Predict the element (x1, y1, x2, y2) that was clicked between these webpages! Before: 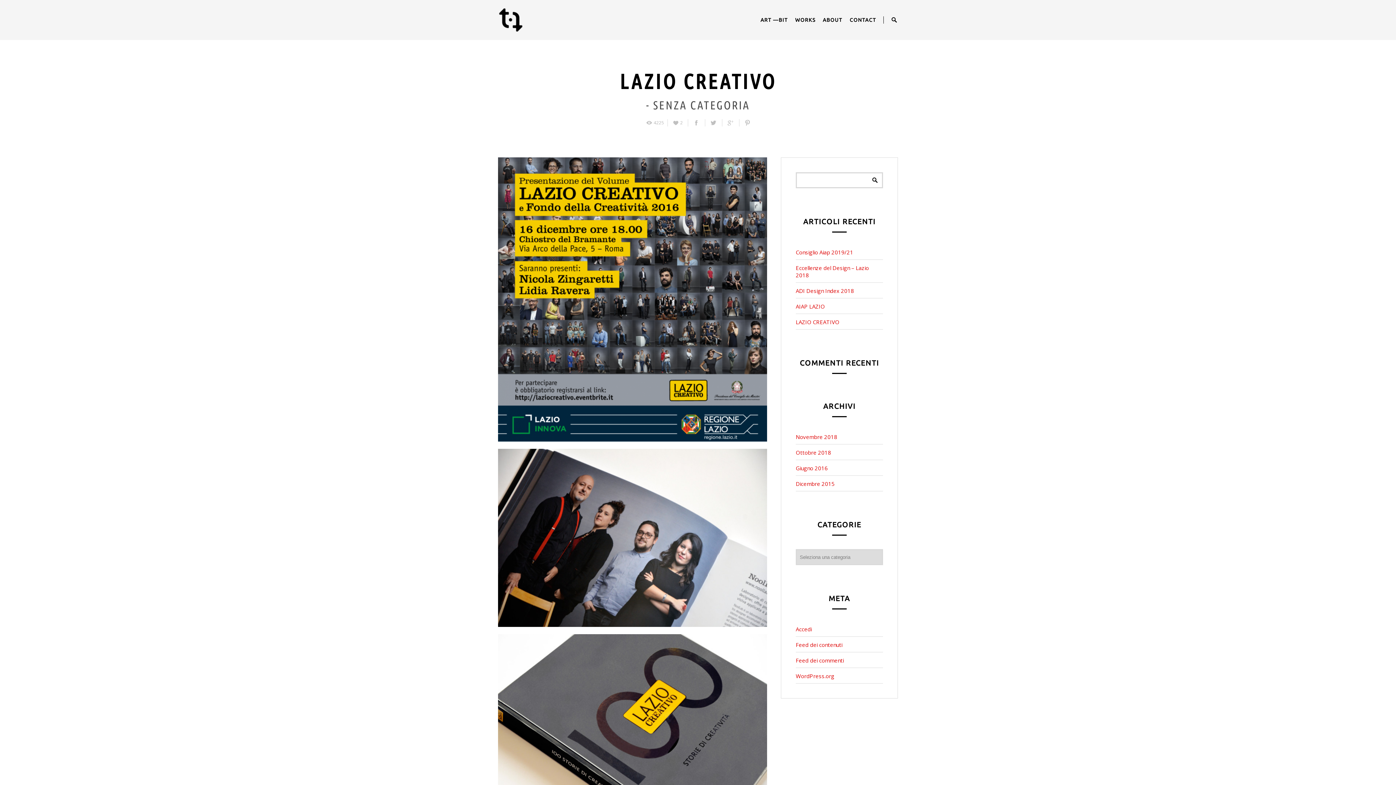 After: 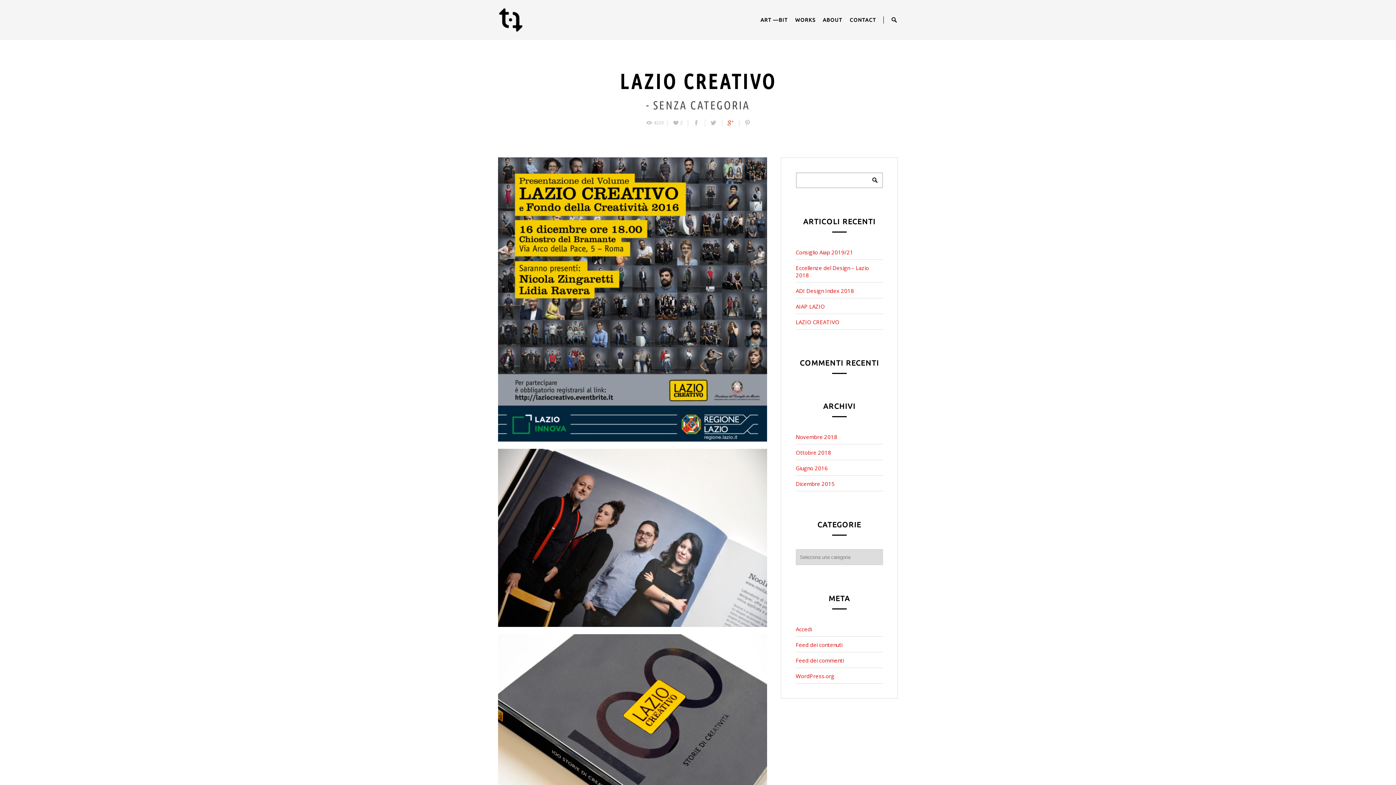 Action: bbox: (726, 119, 734, 126)